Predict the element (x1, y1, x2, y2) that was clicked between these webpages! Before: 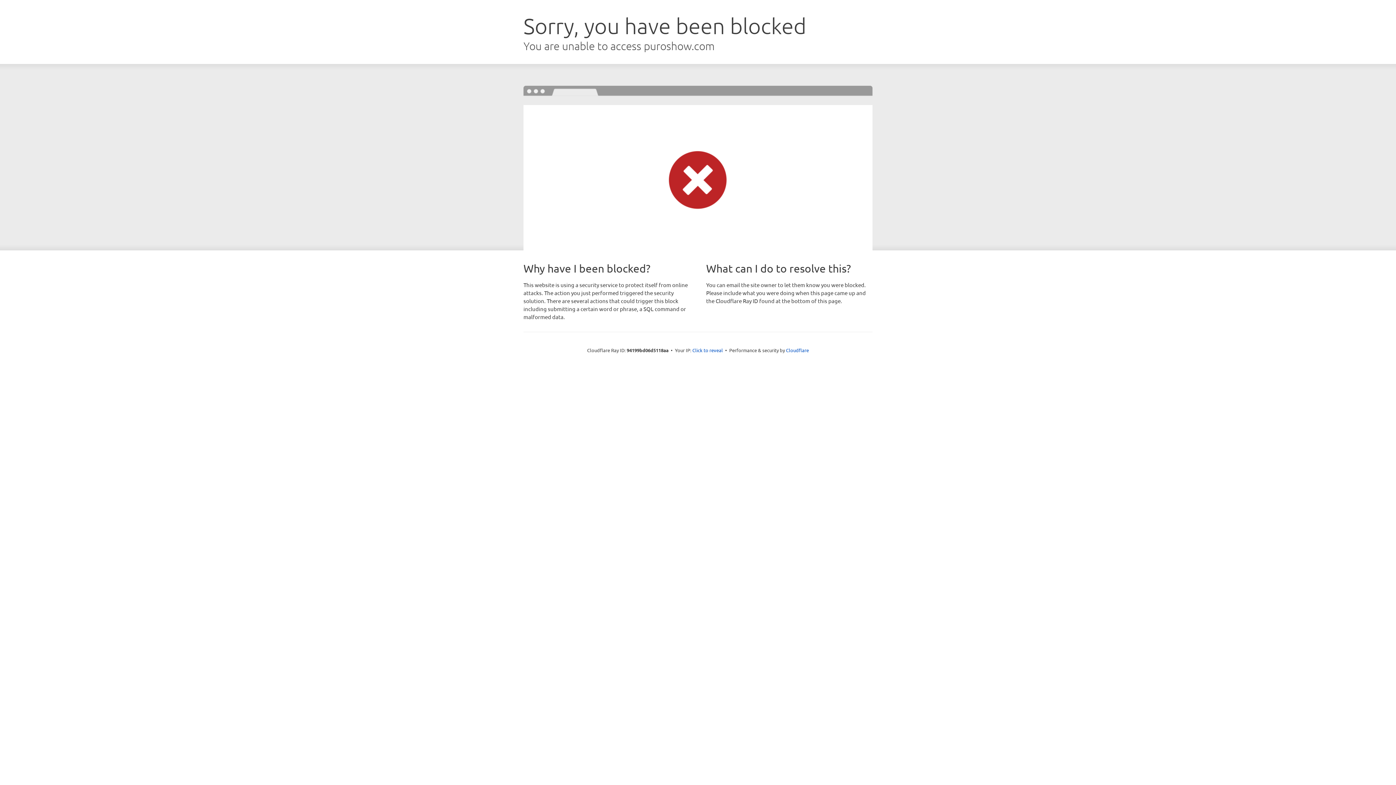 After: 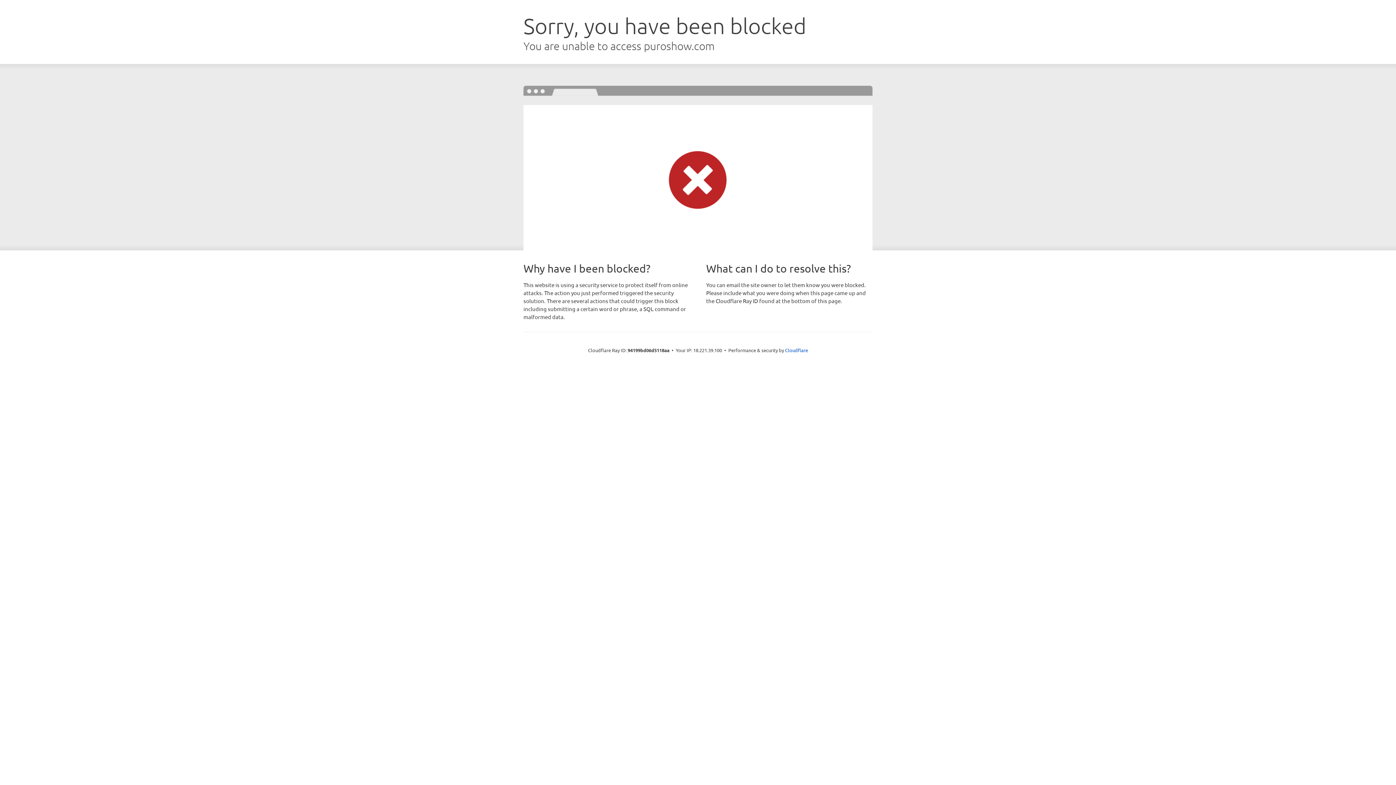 Action: label: Click to reveal bbox: (692, 346, 723, 353)